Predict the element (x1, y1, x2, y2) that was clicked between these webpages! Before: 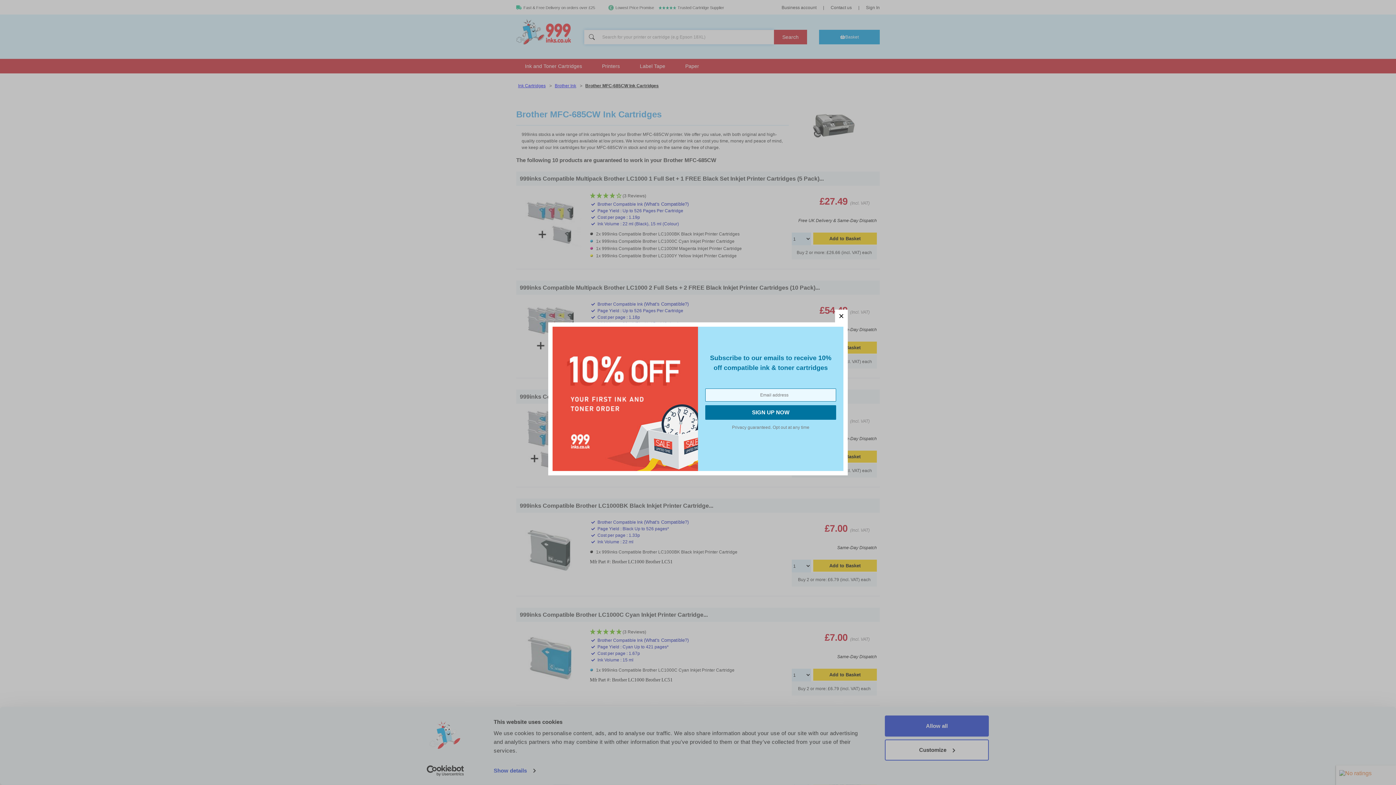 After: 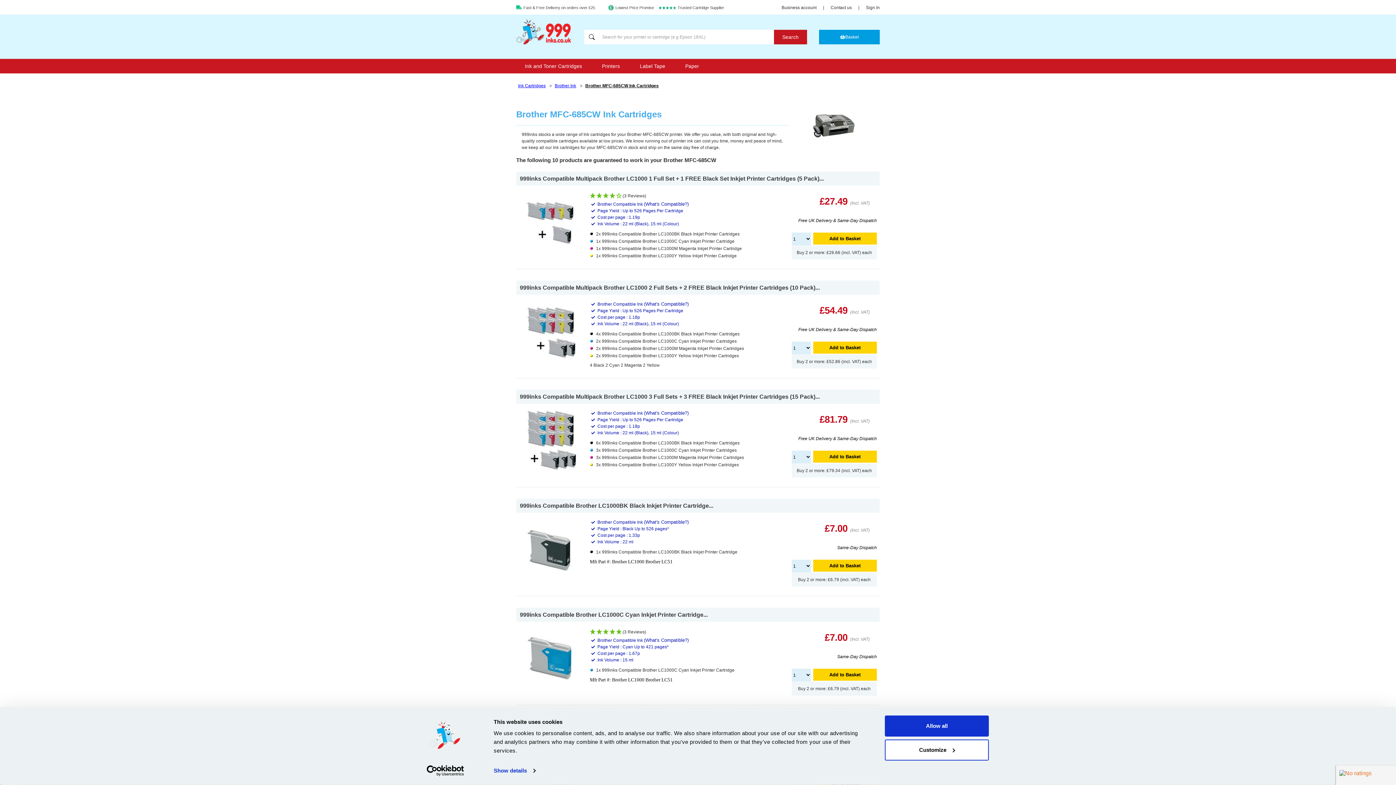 Action: label: close bbox: (835, 309, 848, 322)